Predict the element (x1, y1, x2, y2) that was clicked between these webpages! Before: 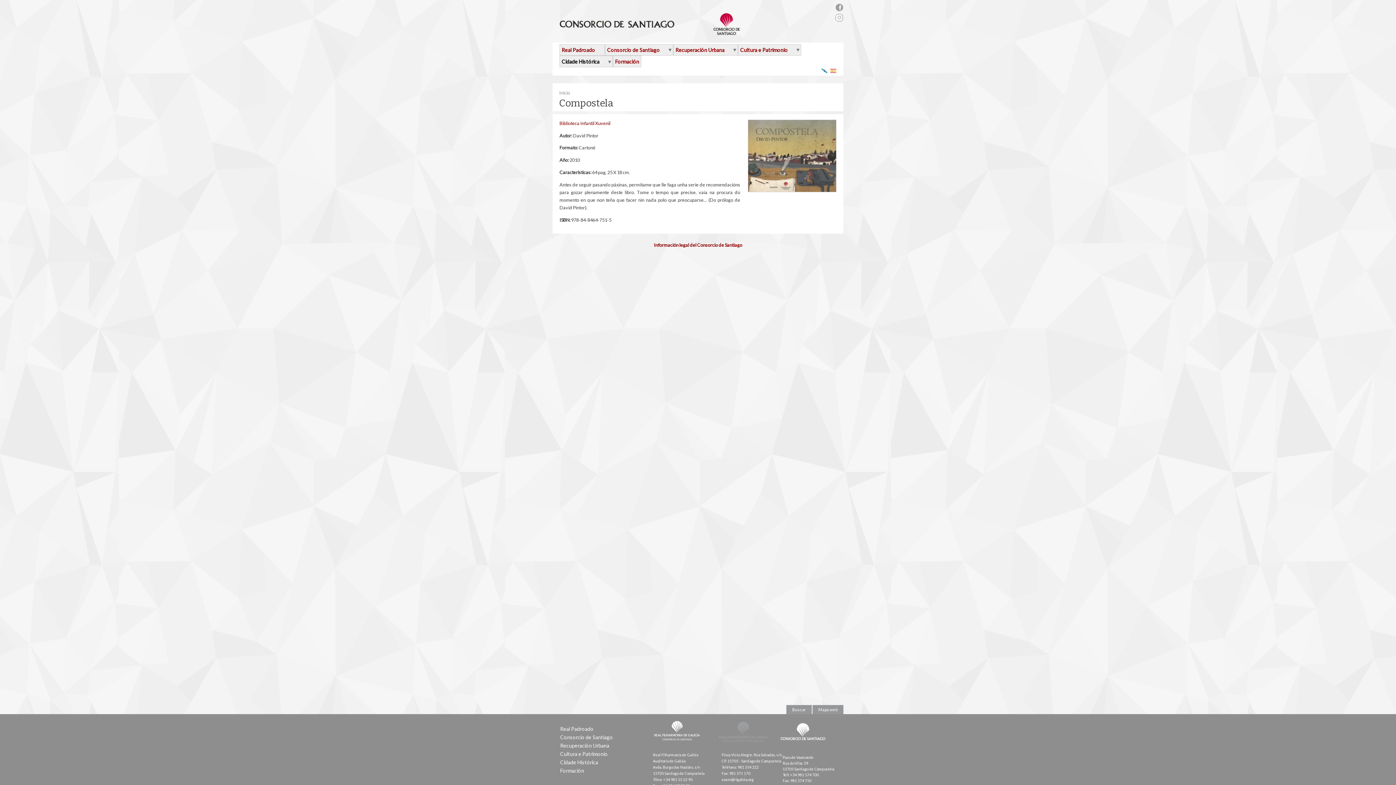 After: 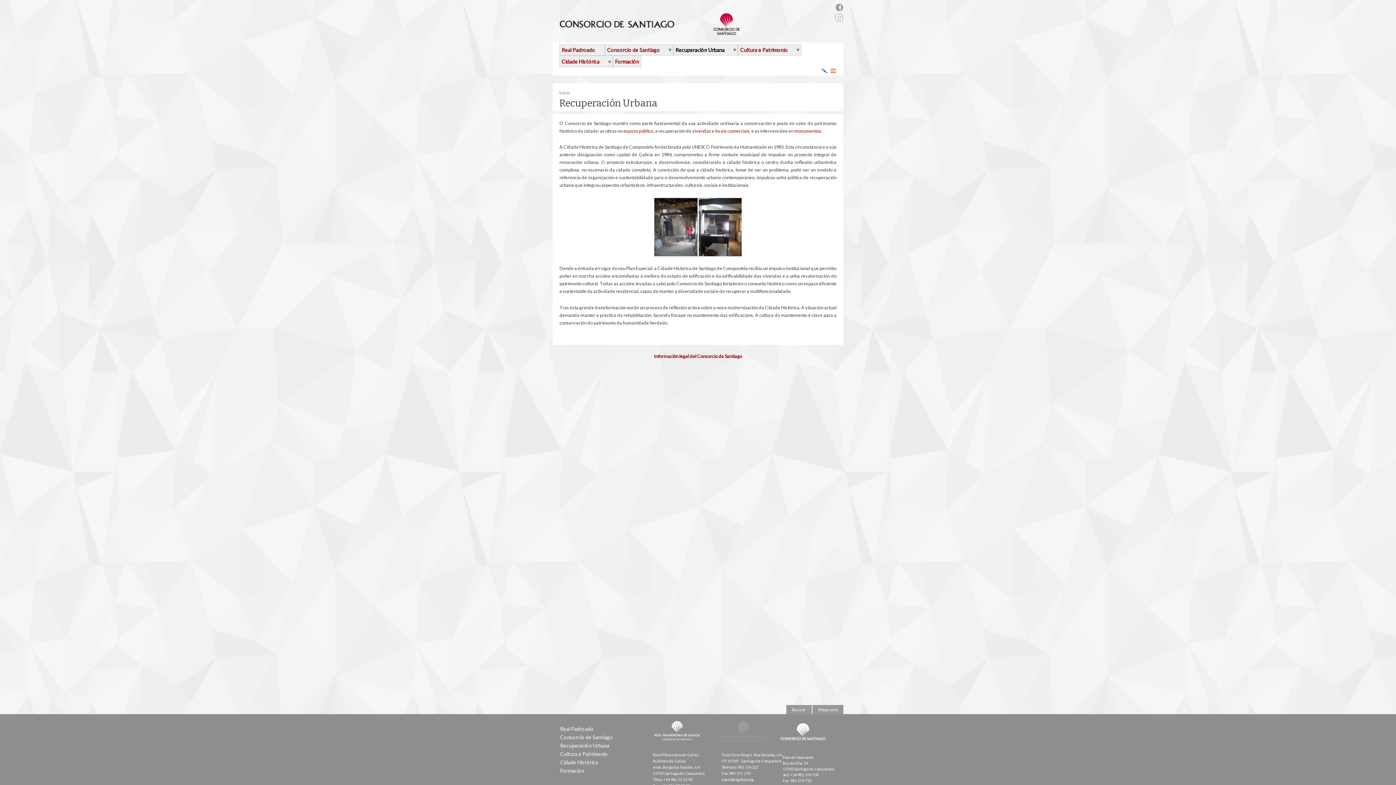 Action: bbox: (560, 742, 609, 749) label: Recuperación Urbana